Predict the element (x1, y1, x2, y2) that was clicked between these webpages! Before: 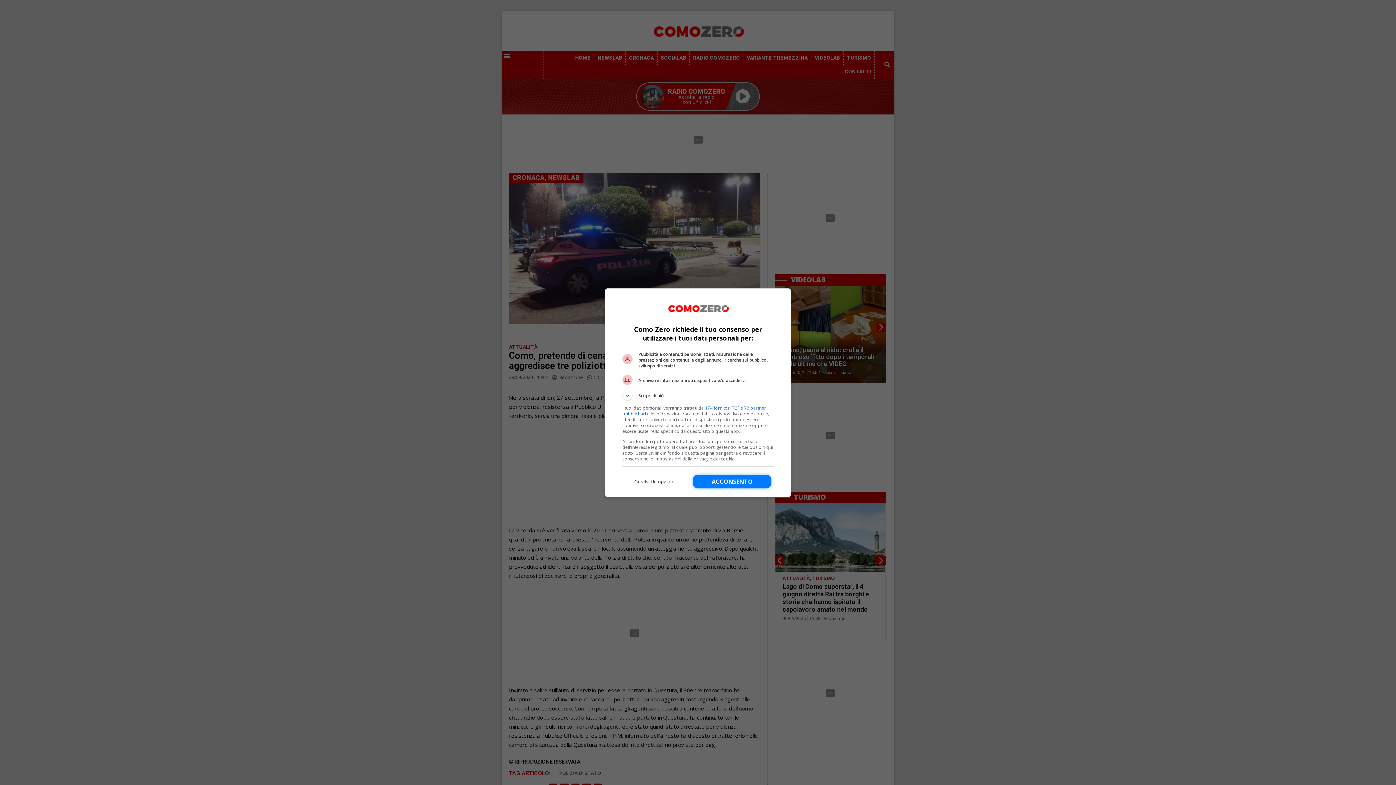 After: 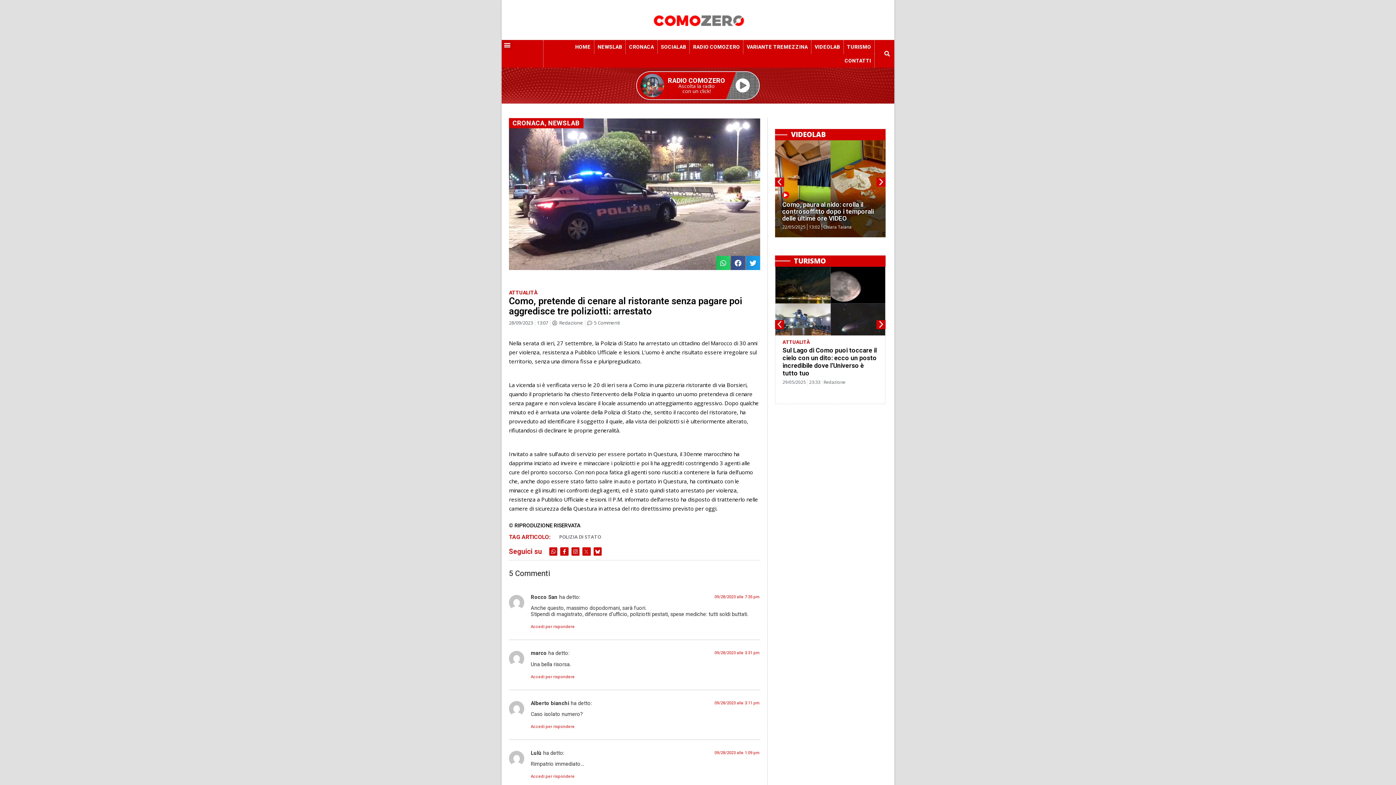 Action: bbox: (693, 474, 771, 488) label: Acconsento